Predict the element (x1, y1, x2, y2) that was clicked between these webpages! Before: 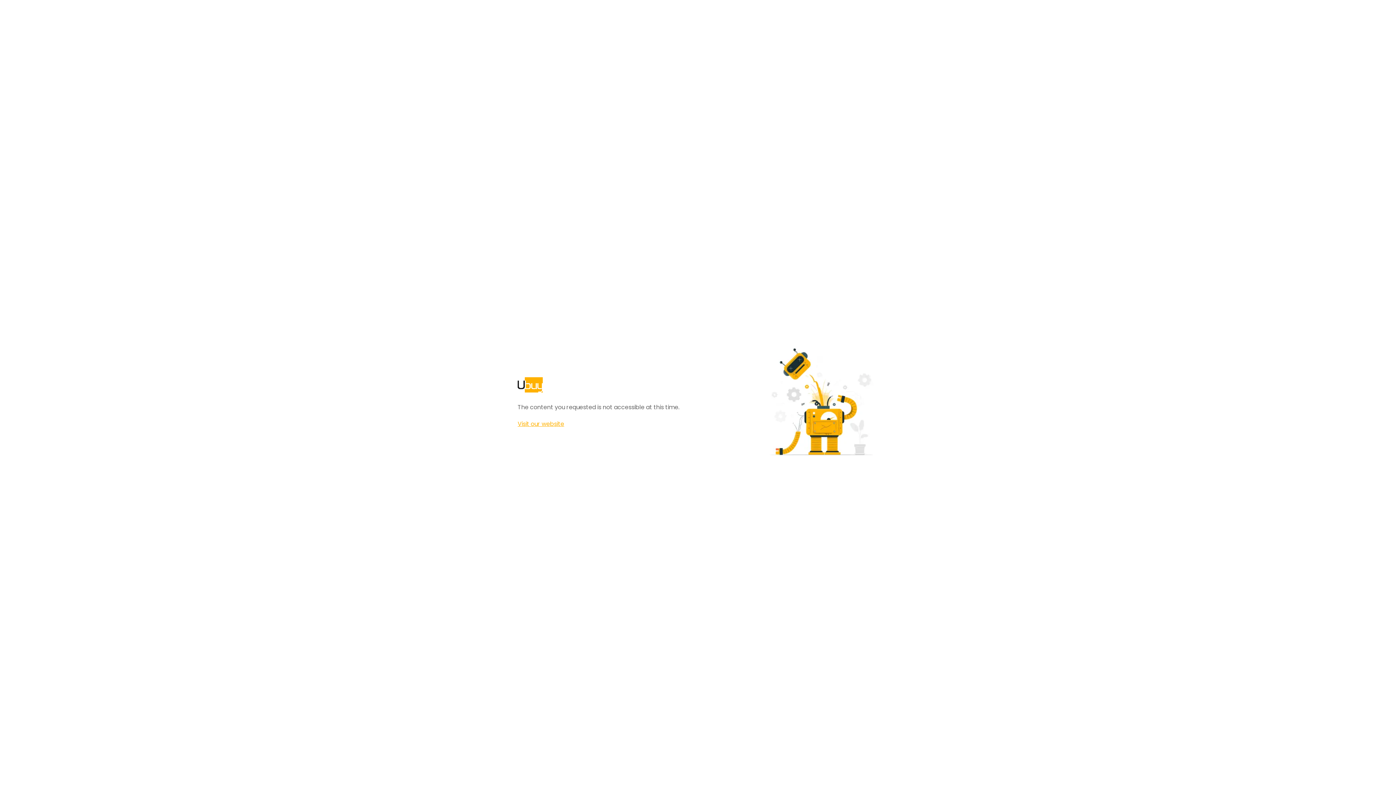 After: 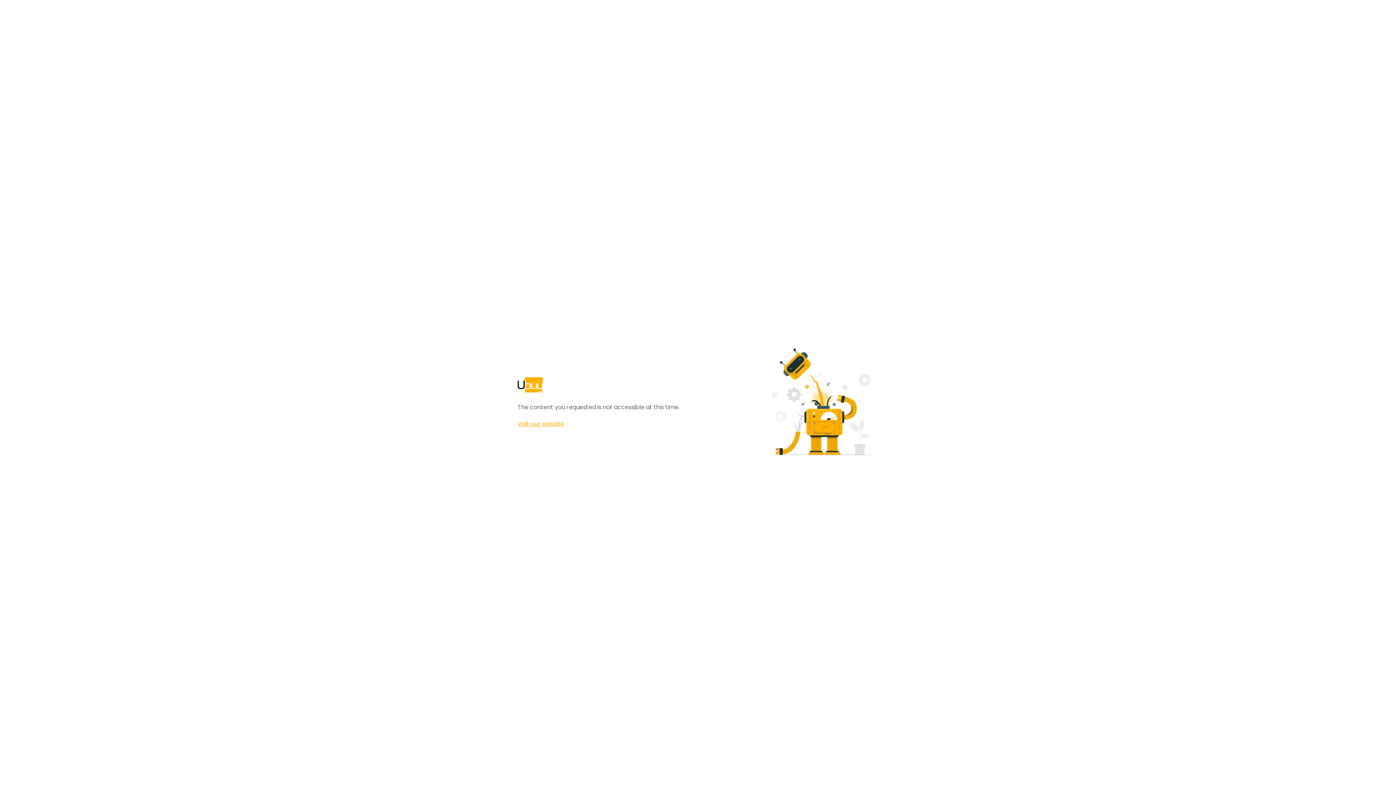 Action: label: Visit our website bbox: (517, 420, 564, 428)